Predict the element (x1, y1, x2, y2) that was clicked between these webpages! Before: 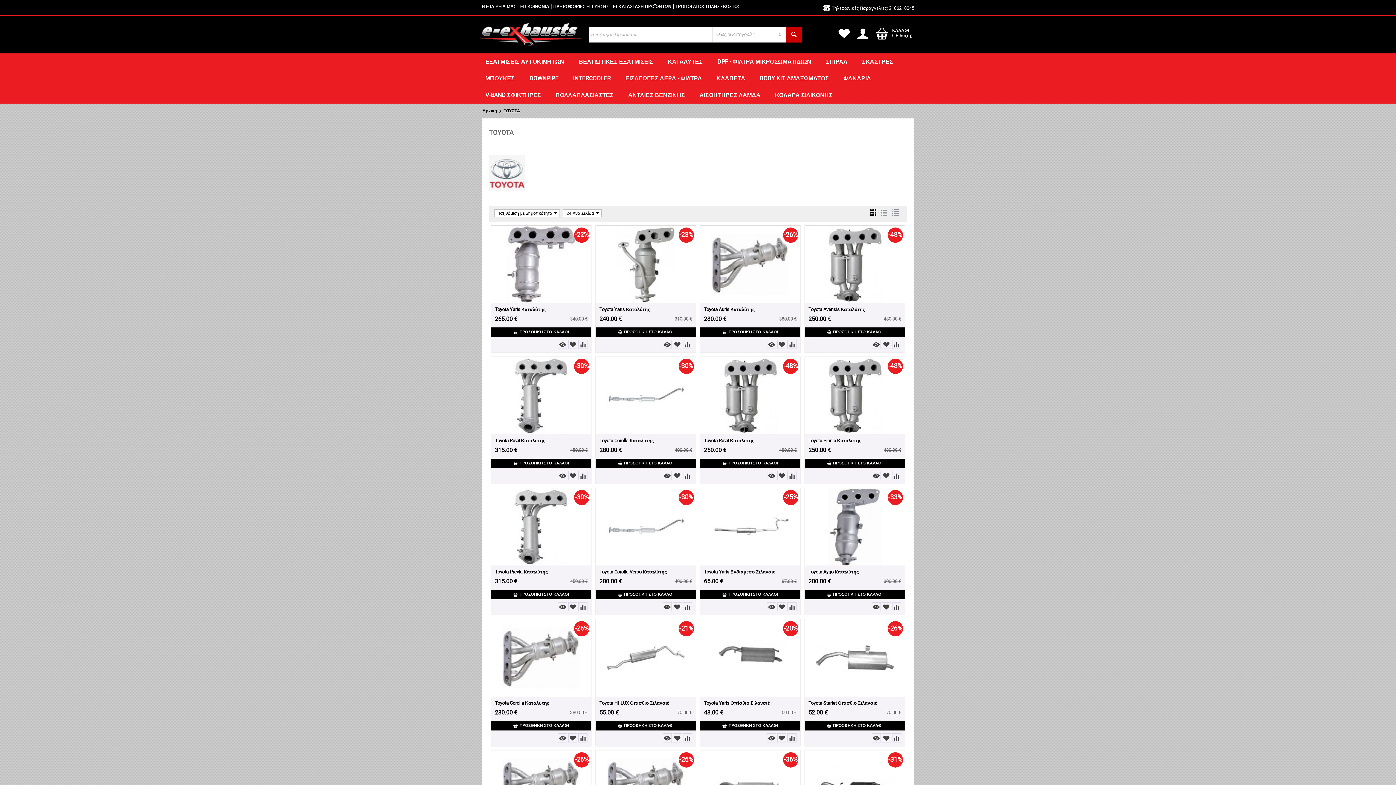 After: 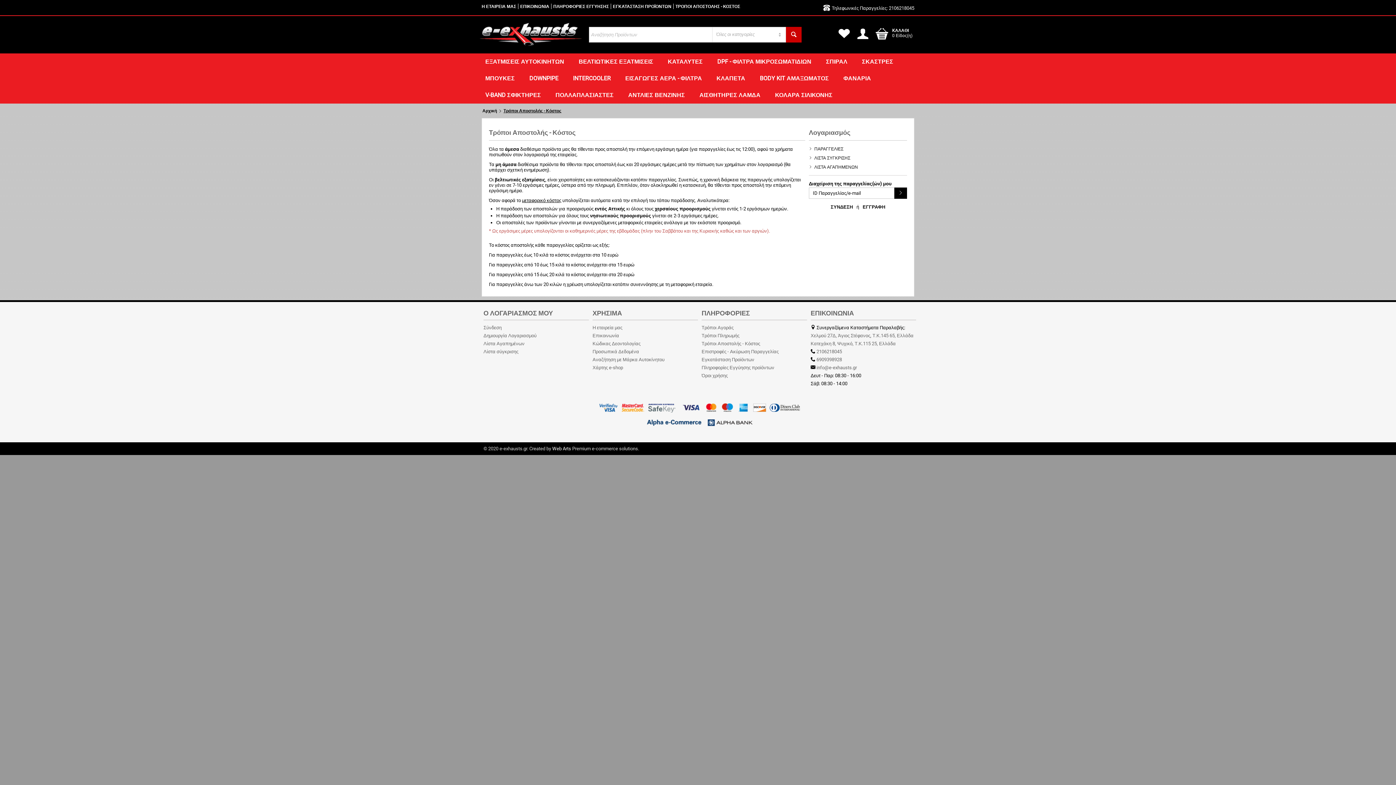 Action: label: ΤΡΟΠΟΙ ΑΠΟΣΤΟΛΗΣ - ΚΟΣΤΟΣ bbox: (675, 4, 740, 9)